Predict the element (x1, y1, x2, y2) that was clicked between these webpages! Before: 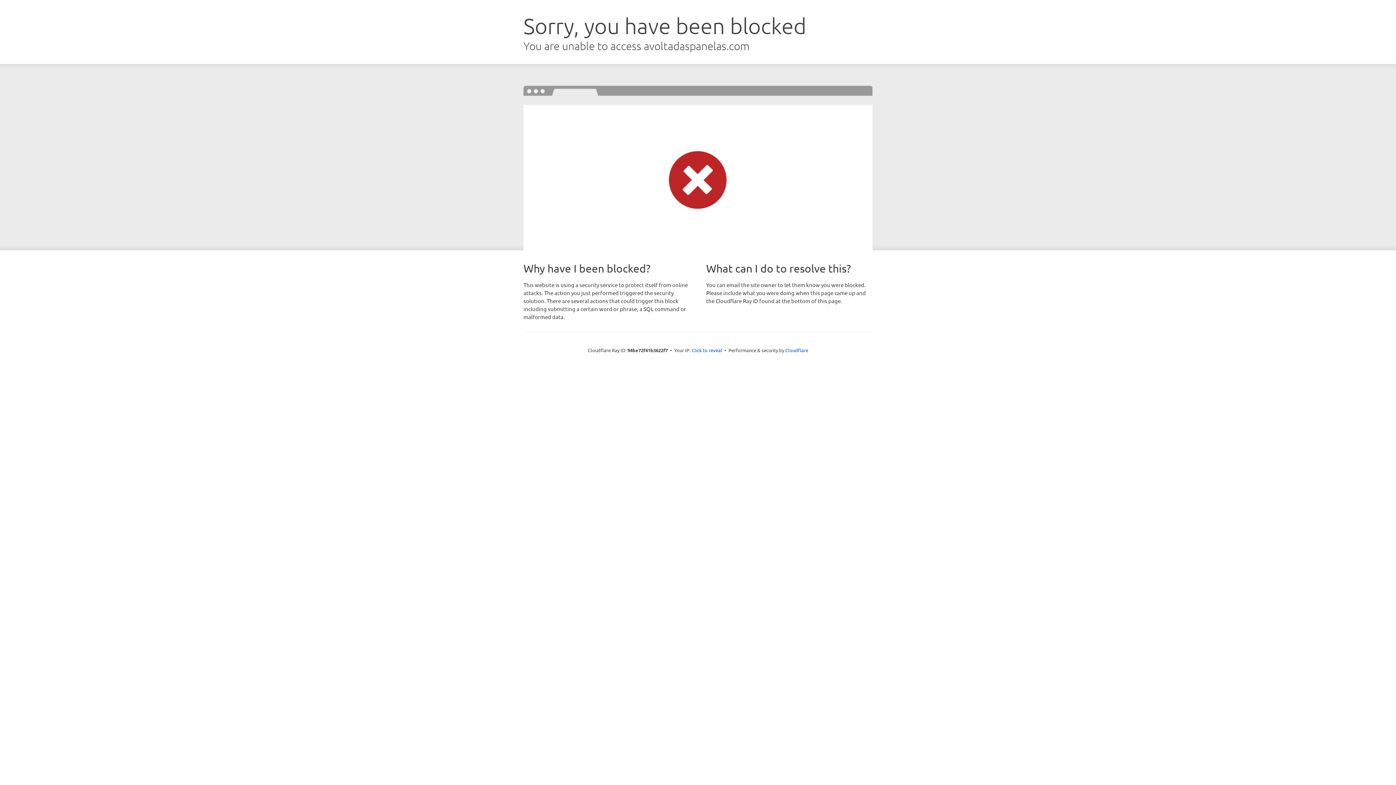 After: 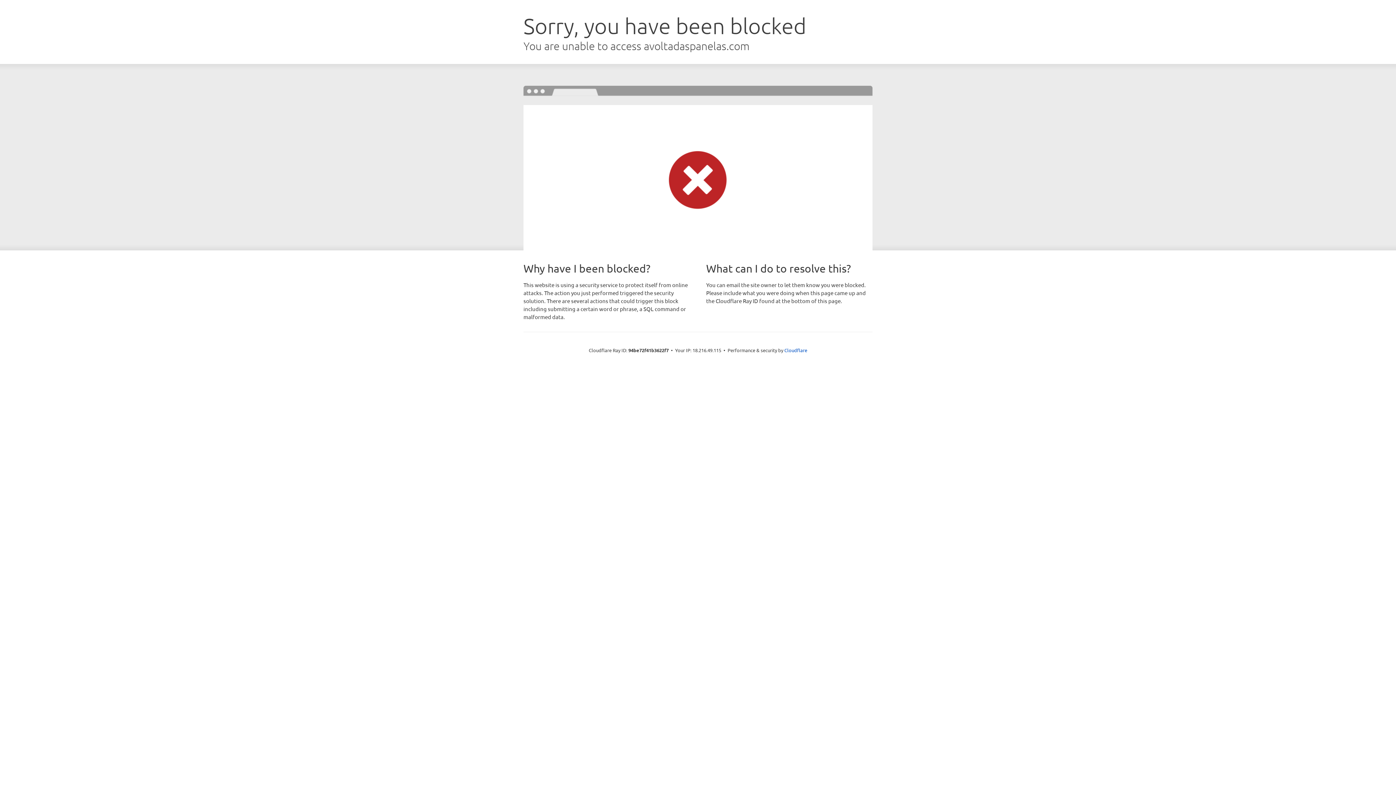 Action: bbox: (691, 346, 722, 353) label: Click to reveal